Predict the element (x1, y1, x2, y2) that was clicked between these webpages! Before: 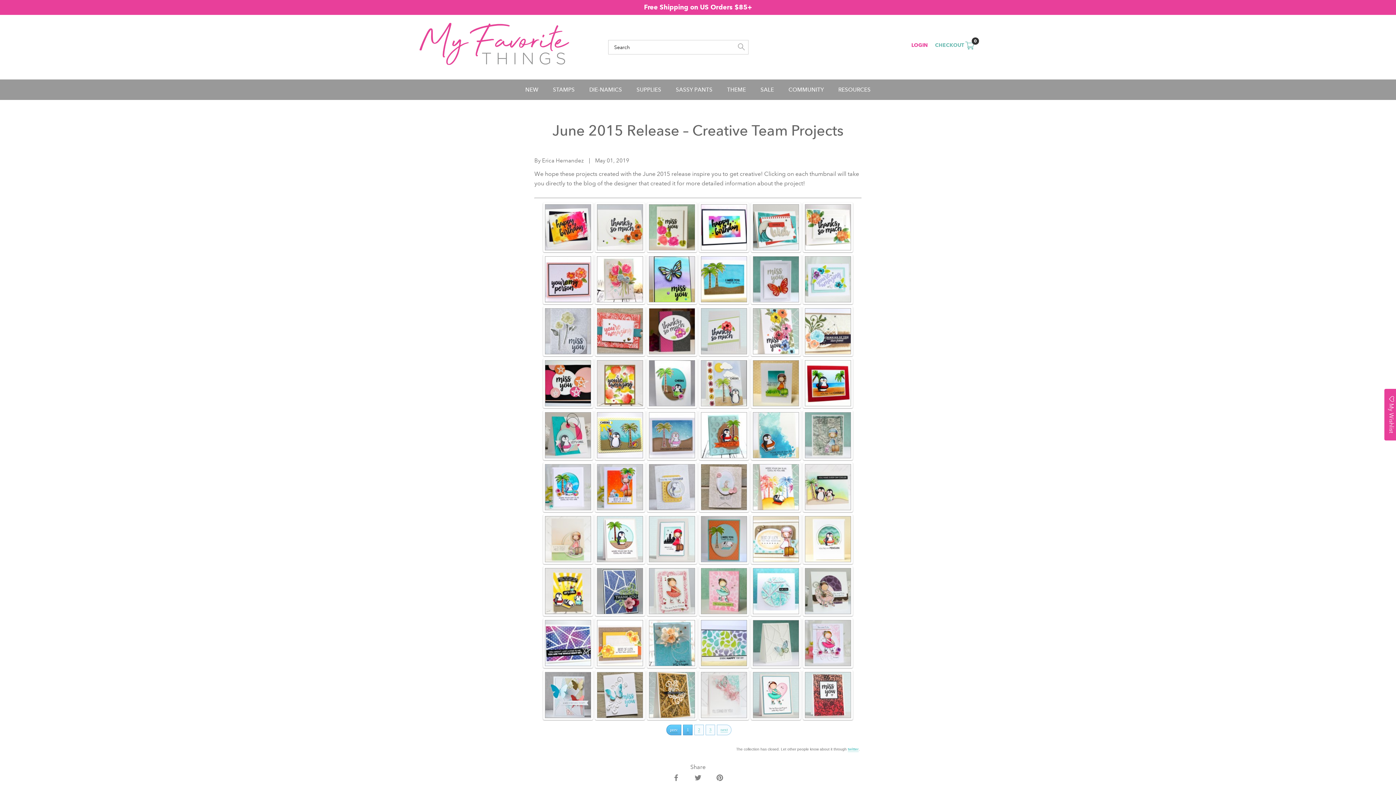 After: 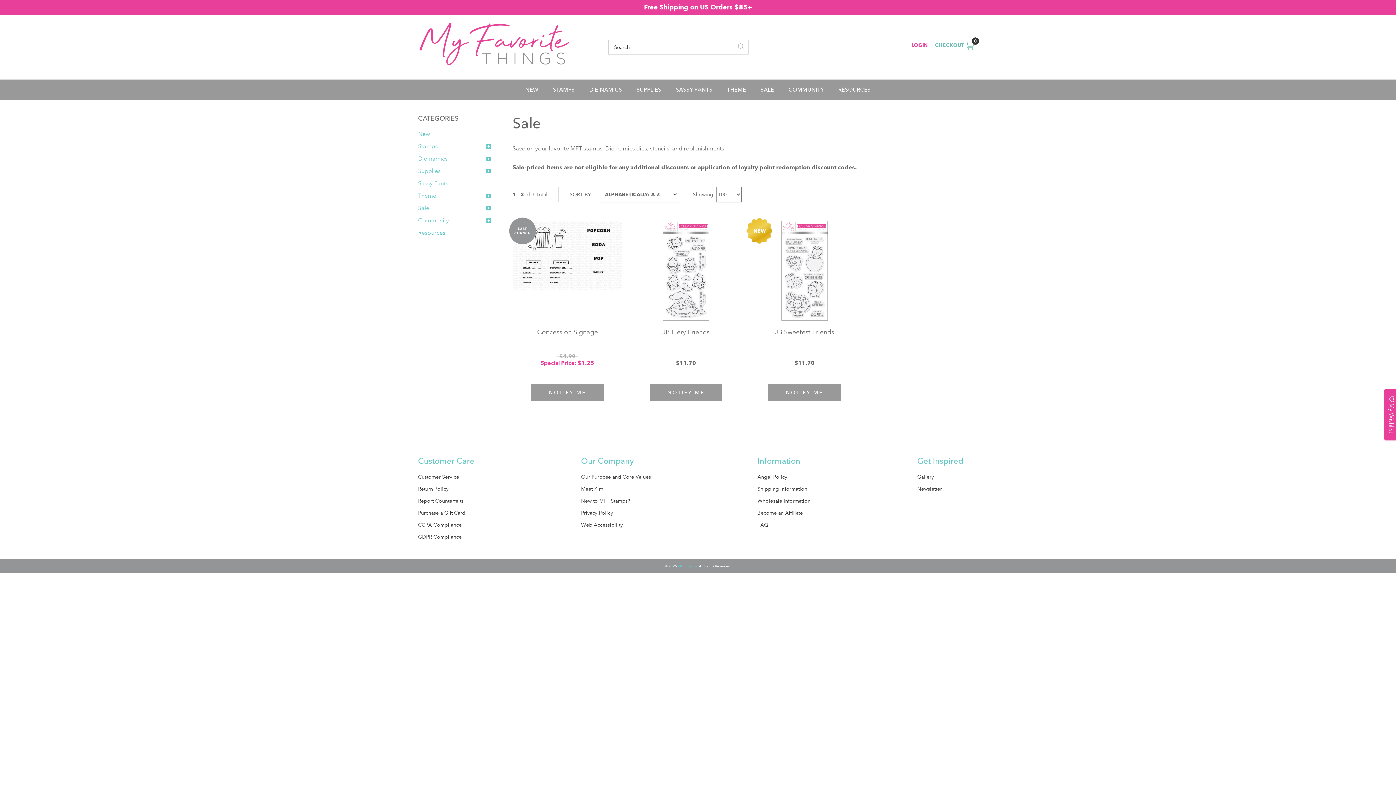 Action: label: SALE bbox: (757, 82, 777, 96)